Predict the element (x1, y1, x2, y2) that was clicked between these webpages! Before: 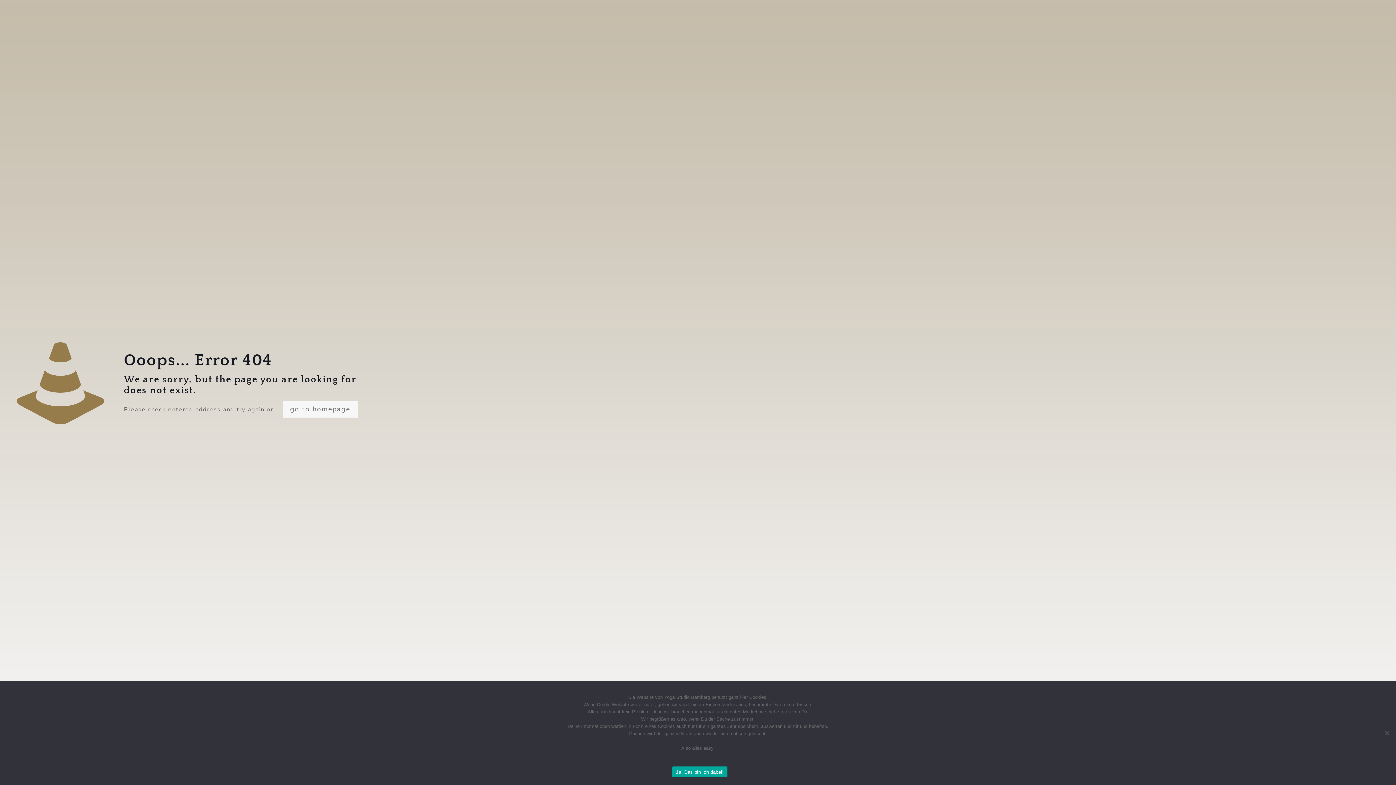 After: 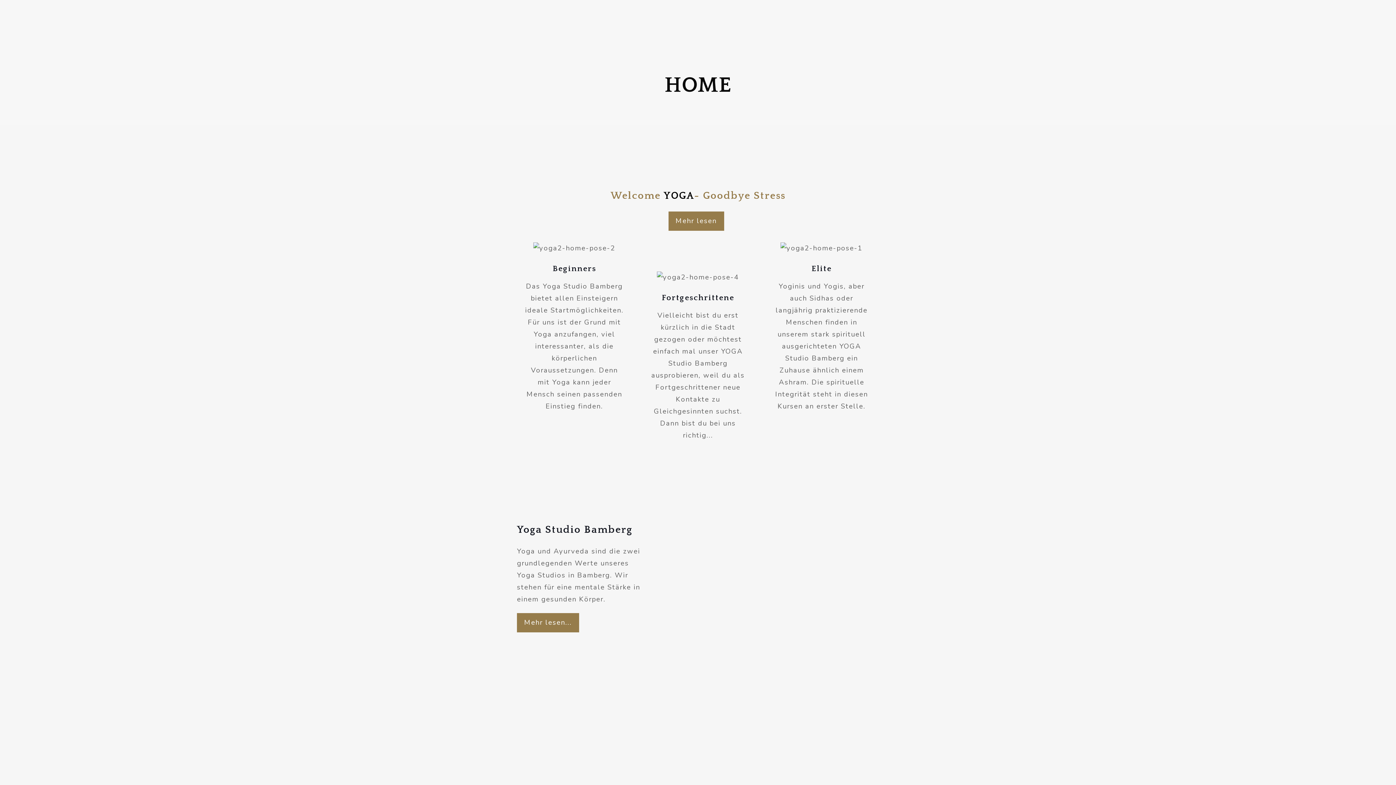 Action: bbox: (282, 401, 357, 417) label: go to homepage